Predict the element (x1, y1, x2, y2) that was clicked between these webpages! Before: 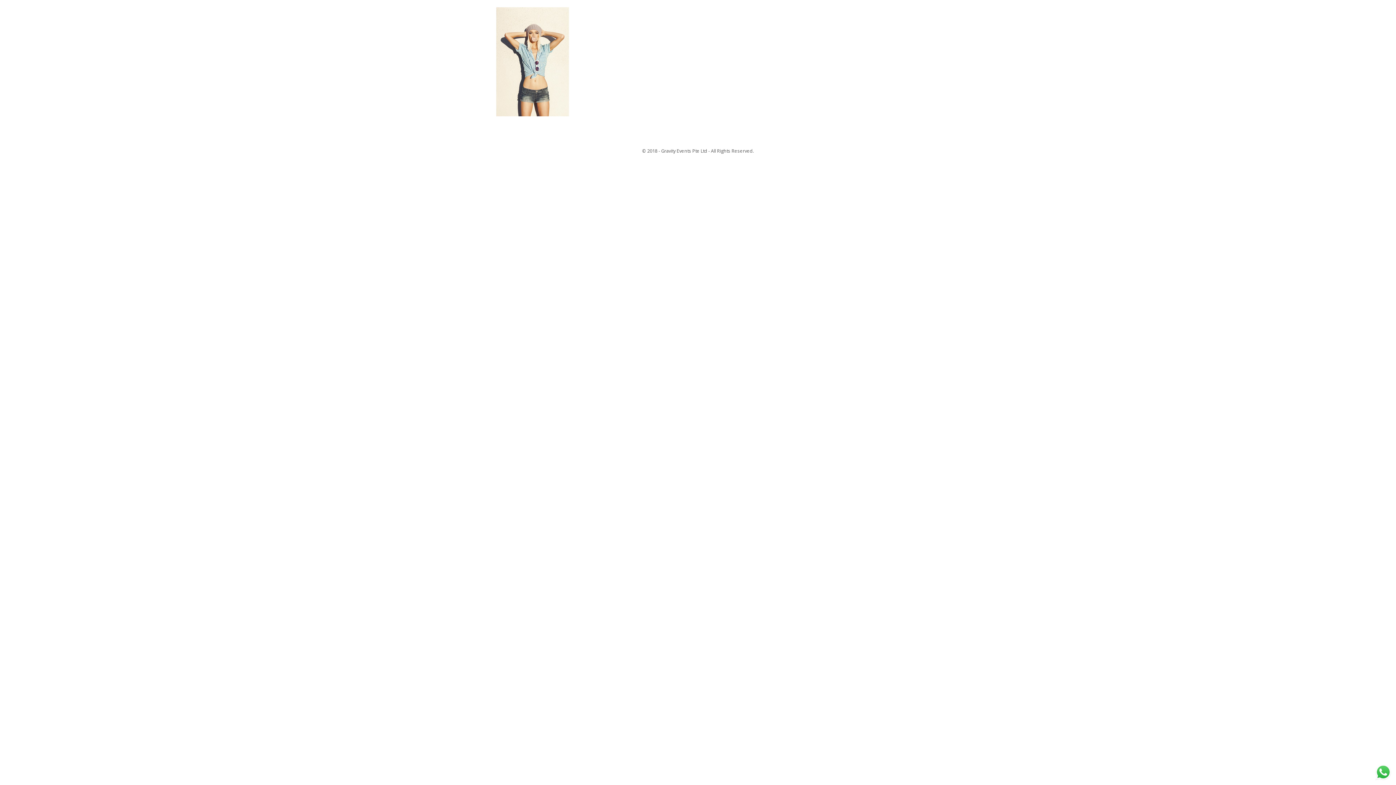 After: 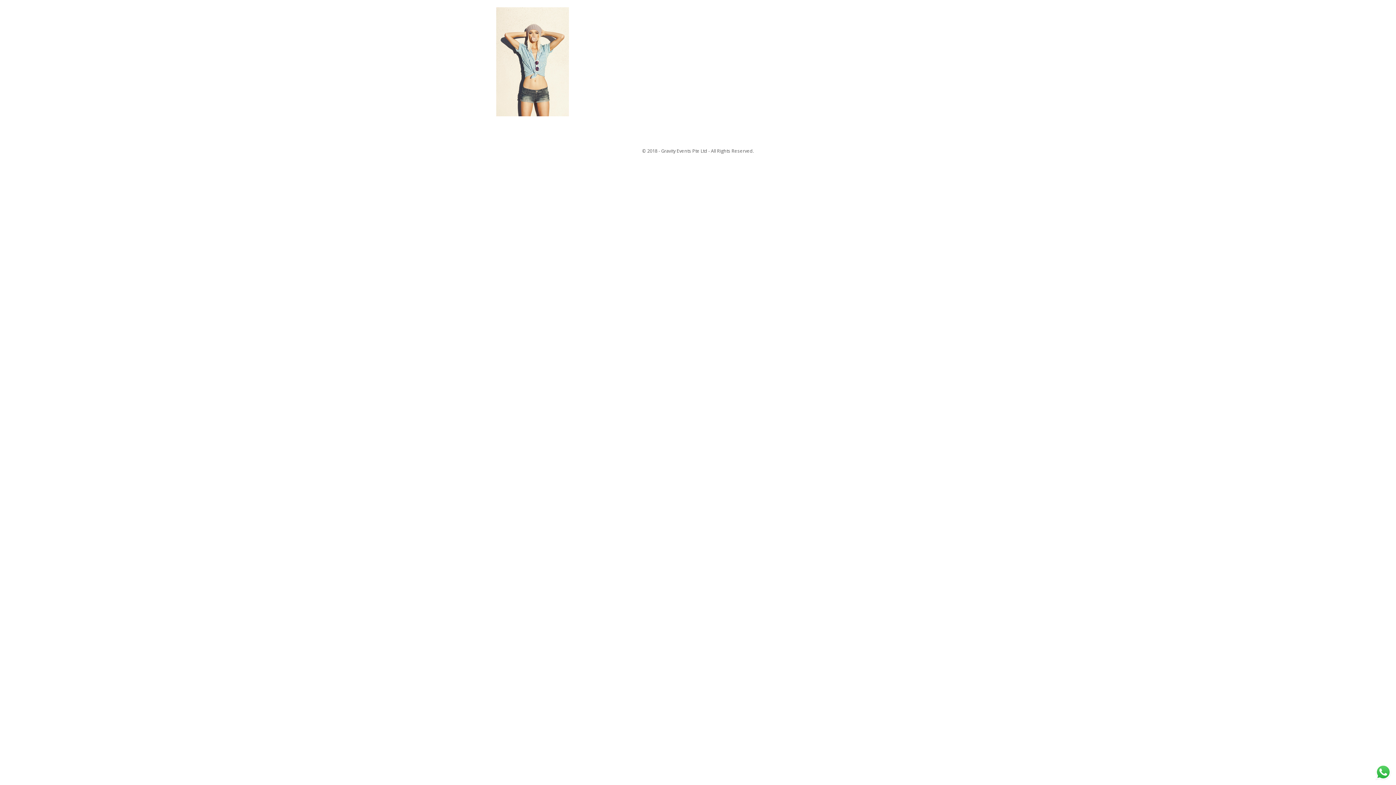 Action: bbox: (1374, 768, 1392, 775)